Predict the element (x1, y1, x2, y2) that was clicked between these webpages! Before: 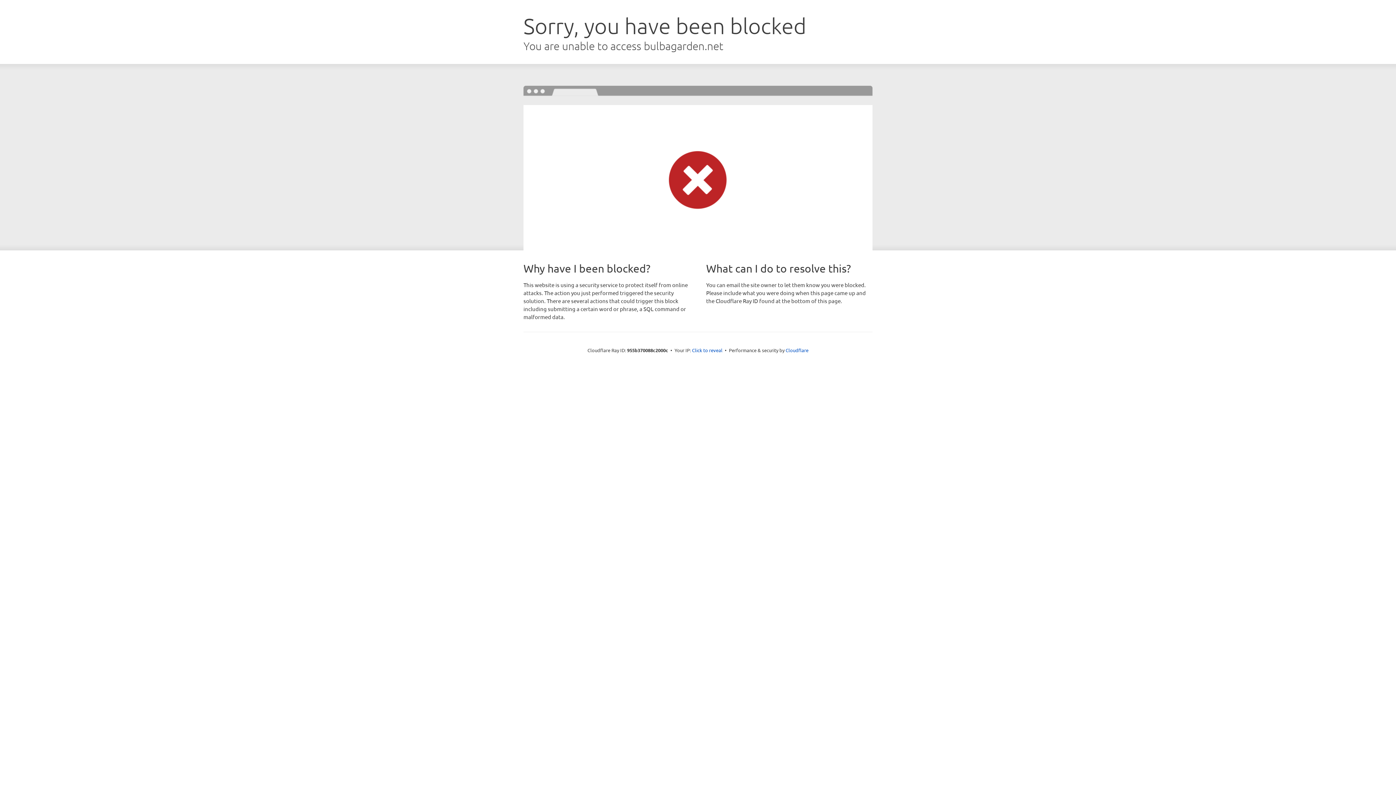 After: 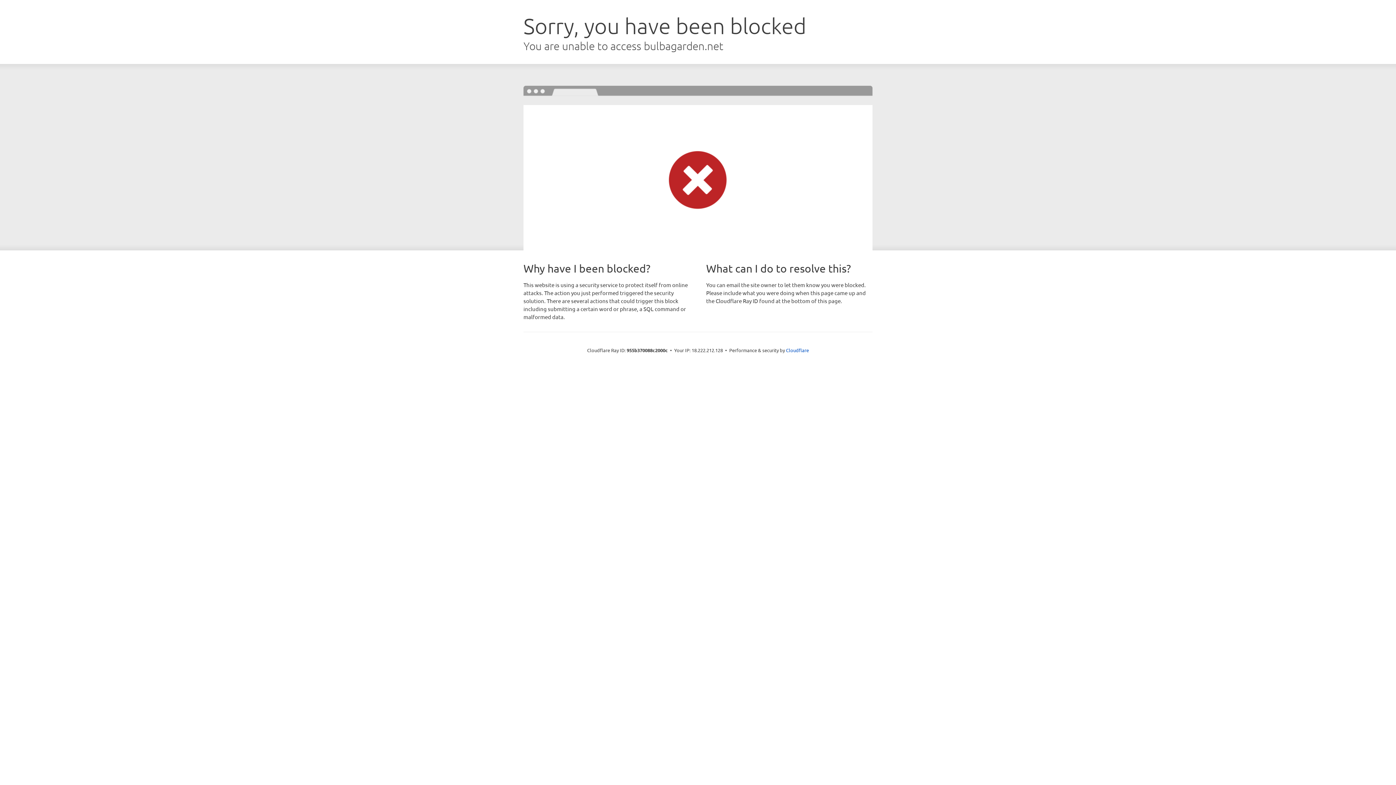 Action: label: Click to reveal bbox: (692, 346, 722, 353)